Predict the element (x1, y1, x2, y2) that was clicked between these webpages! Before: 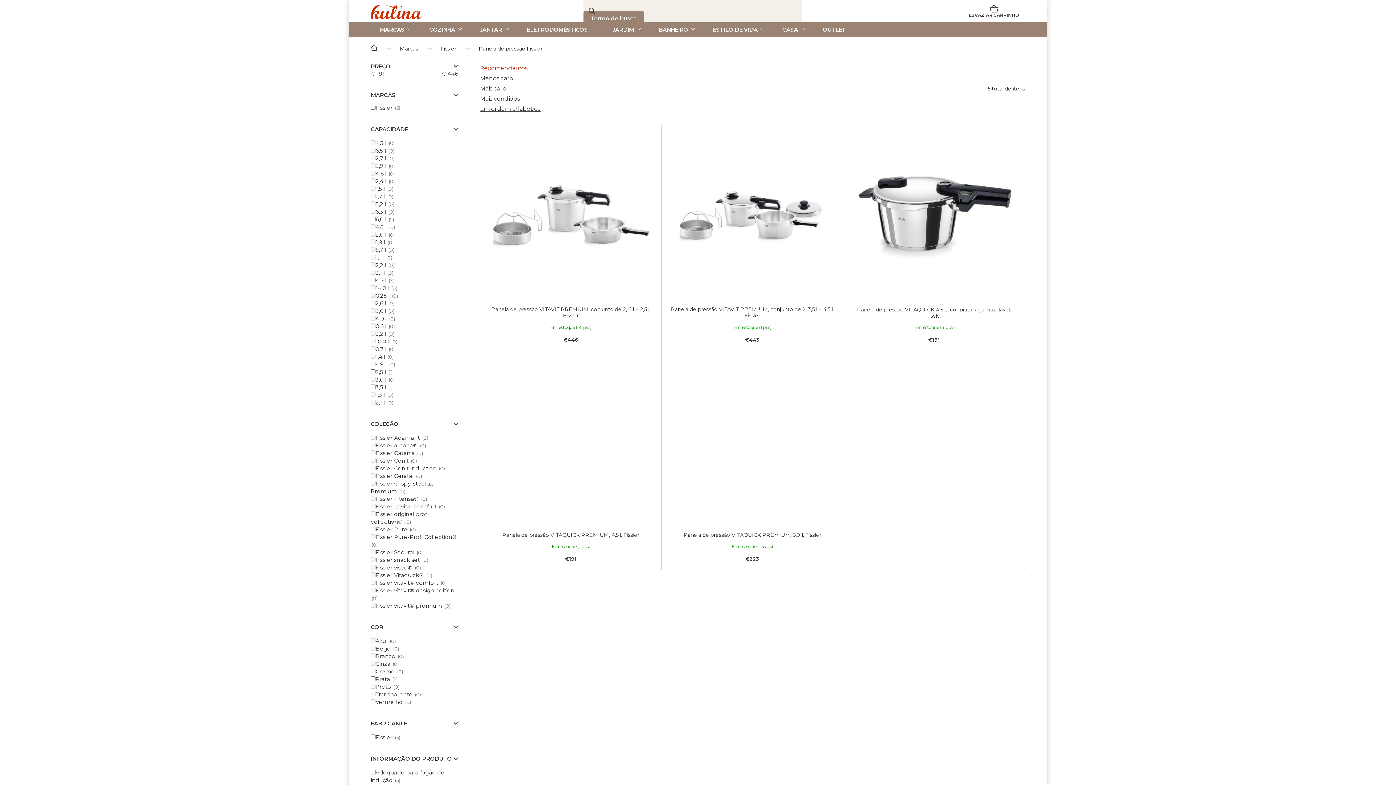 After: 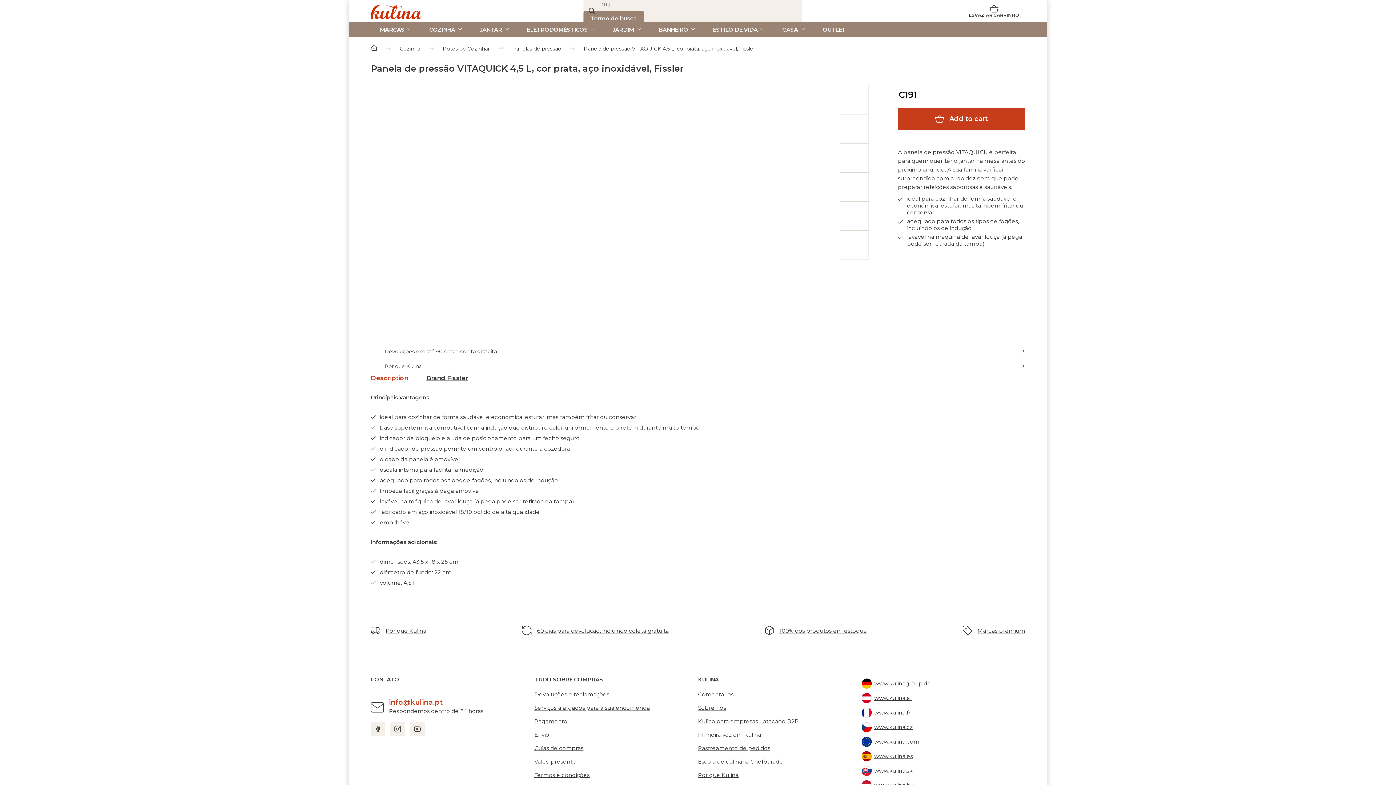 Action: bbox: (850, 132, 1017, 299)